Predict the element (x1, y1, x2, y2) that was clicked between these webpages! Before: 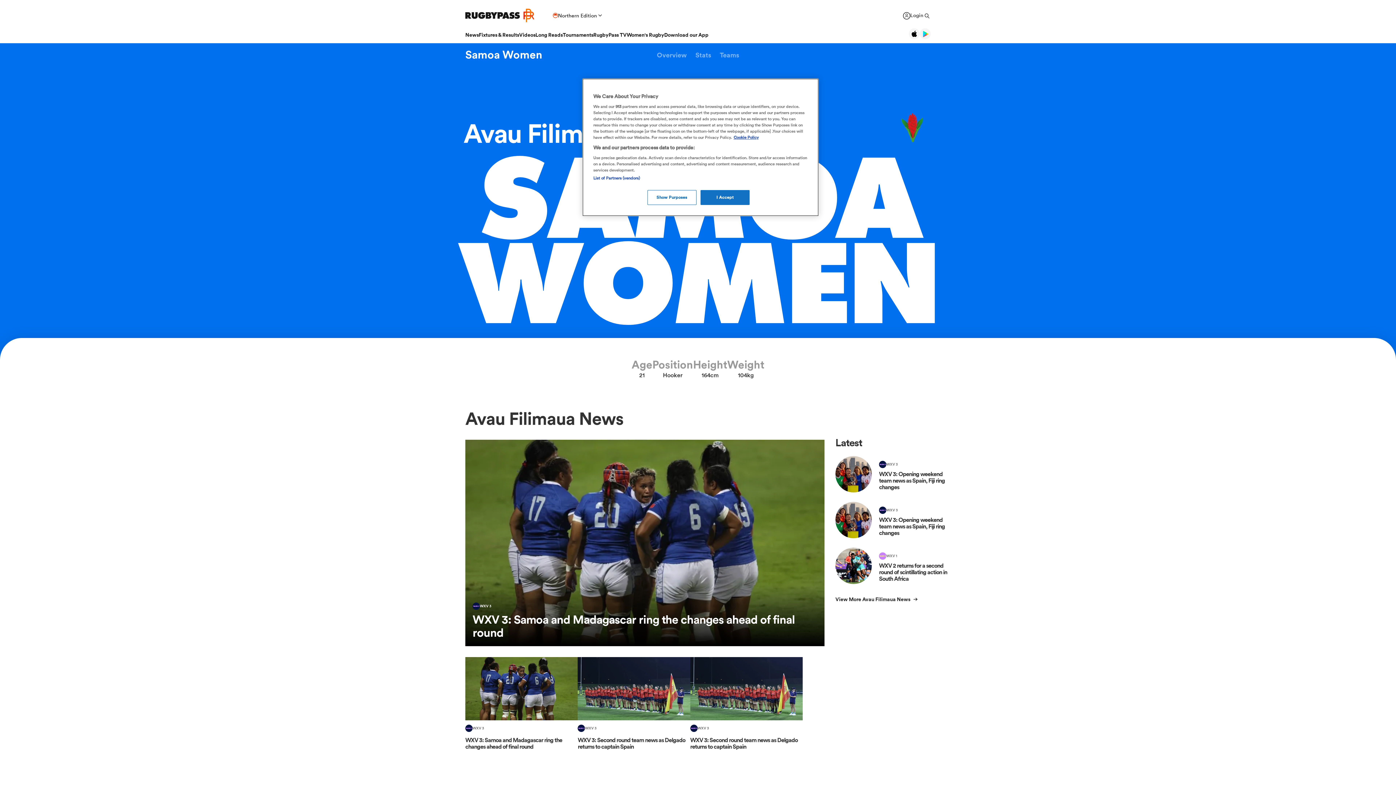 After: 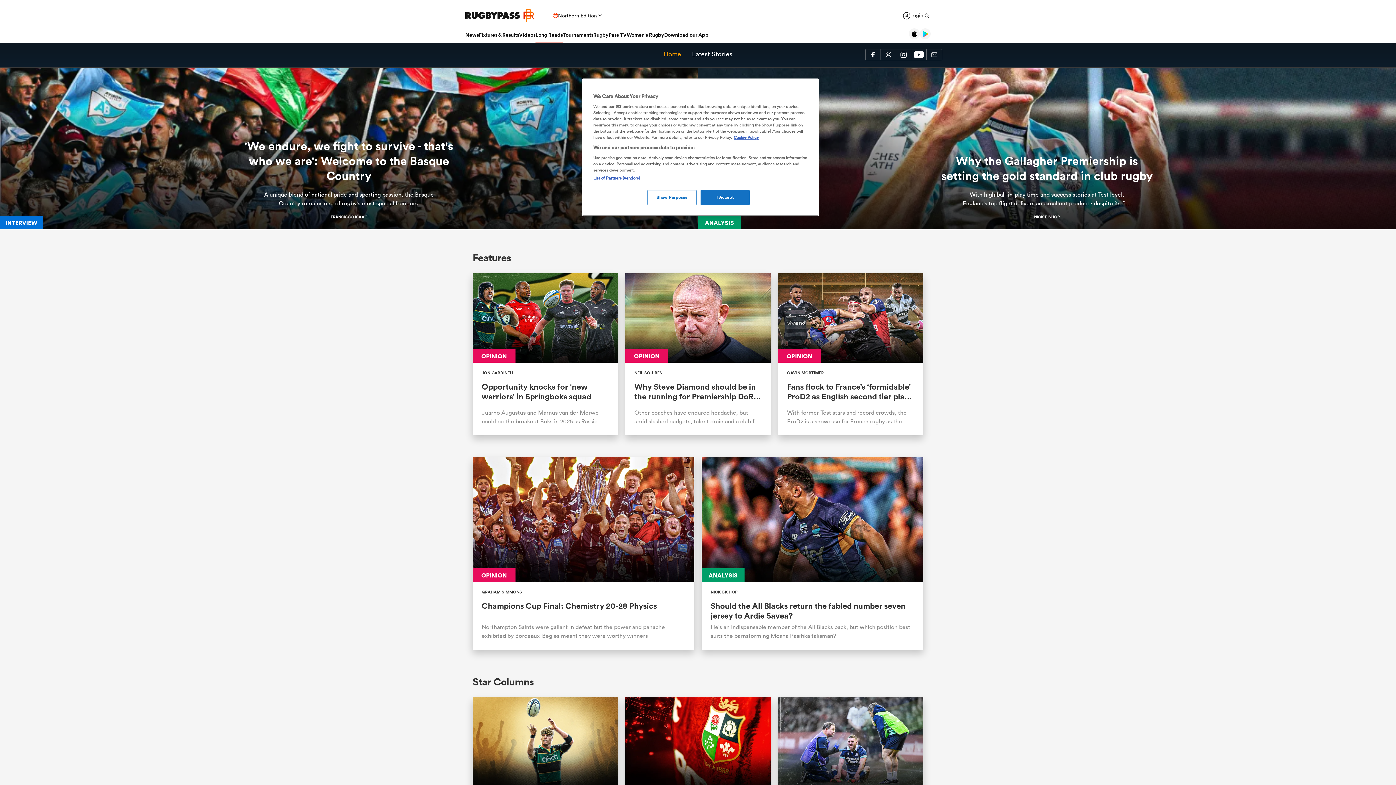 Action: bbox: (535, 31, 562, 38) label: Long Reads